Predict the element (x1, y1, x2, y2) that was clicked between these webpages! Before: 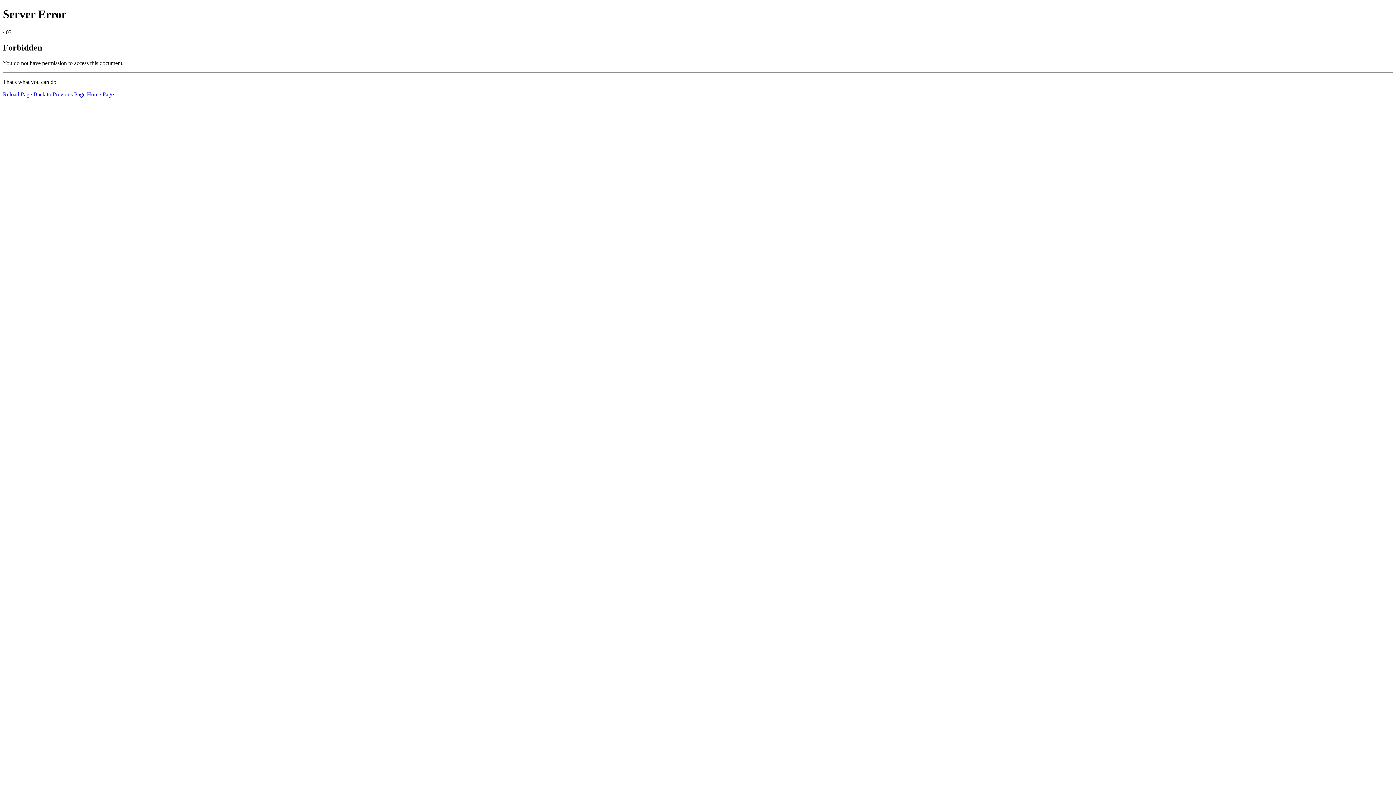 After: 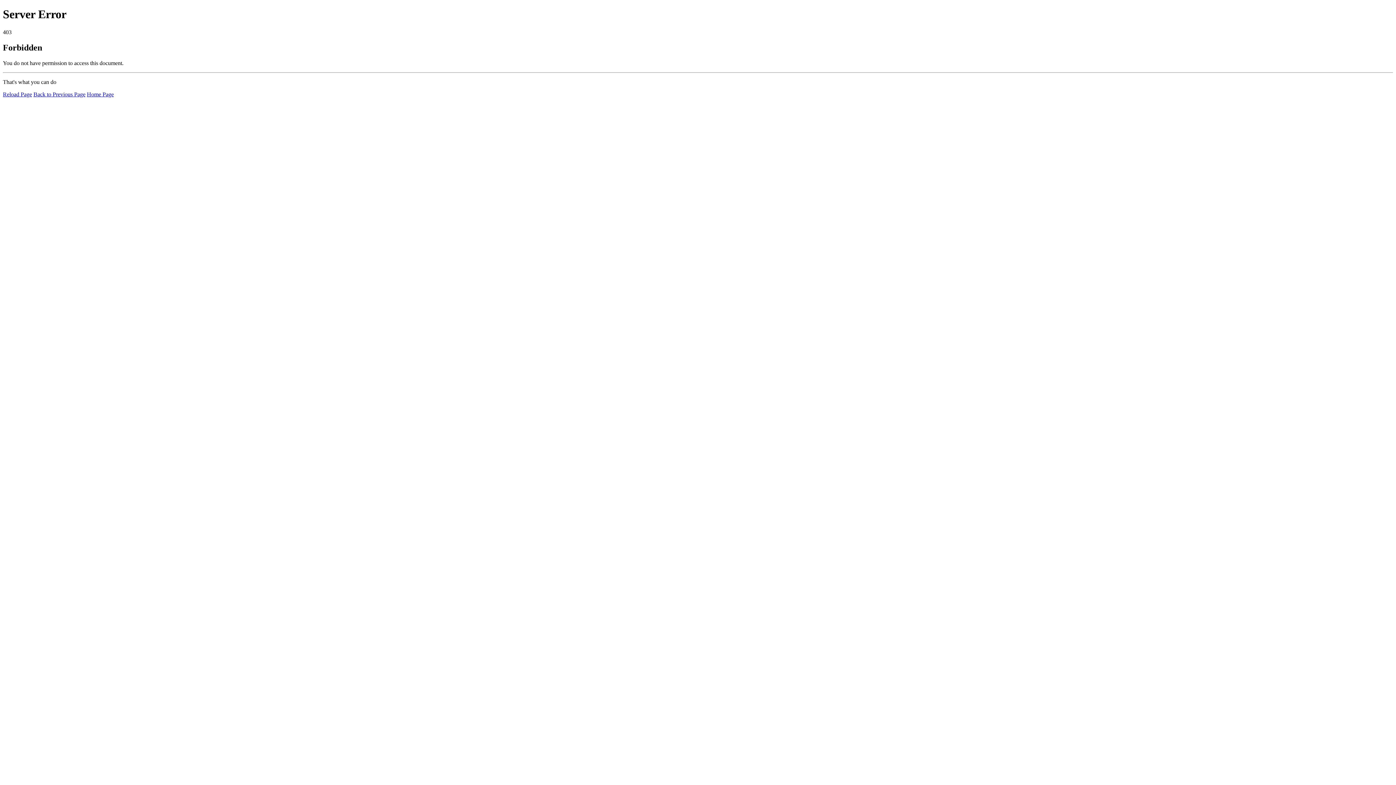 Action: label: Reload Page bbox: (2, 91, 32, 97)